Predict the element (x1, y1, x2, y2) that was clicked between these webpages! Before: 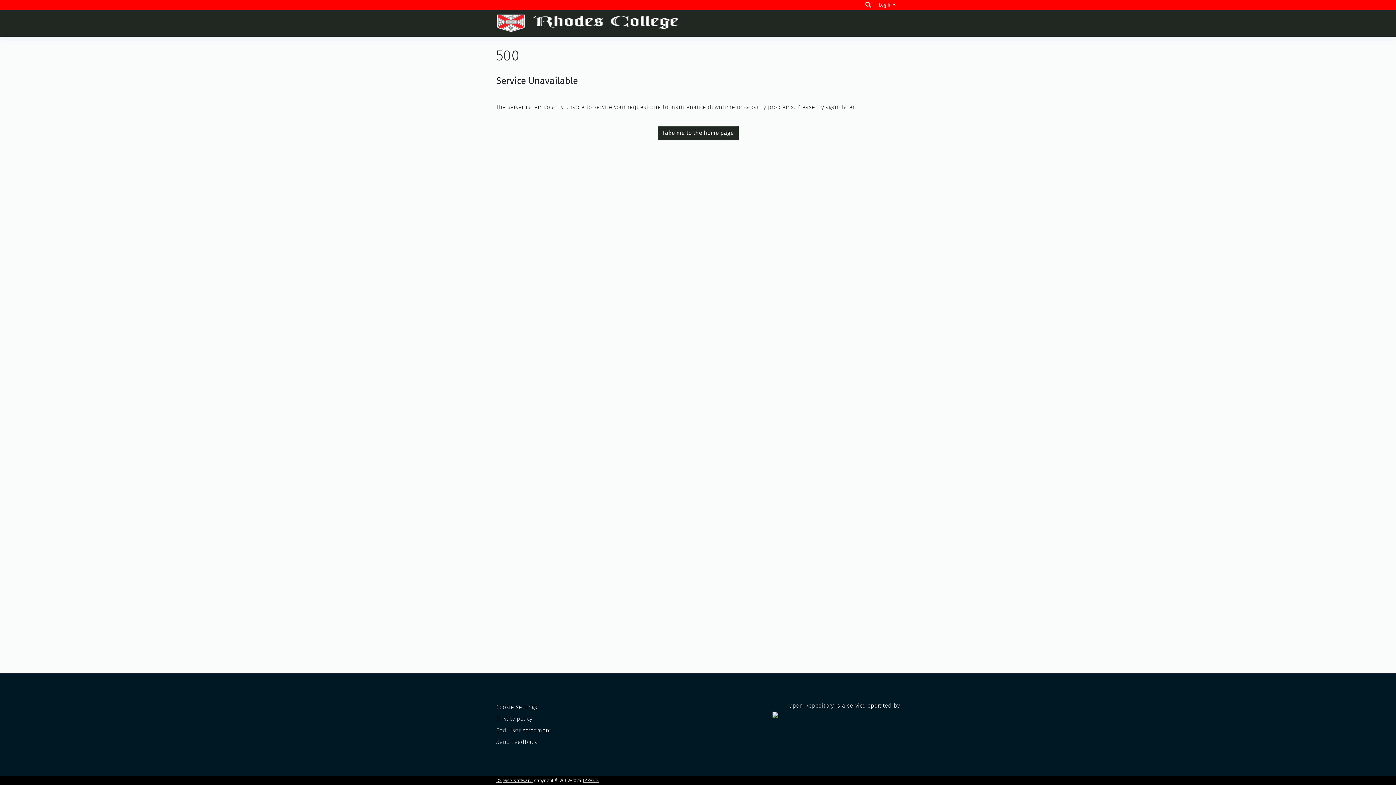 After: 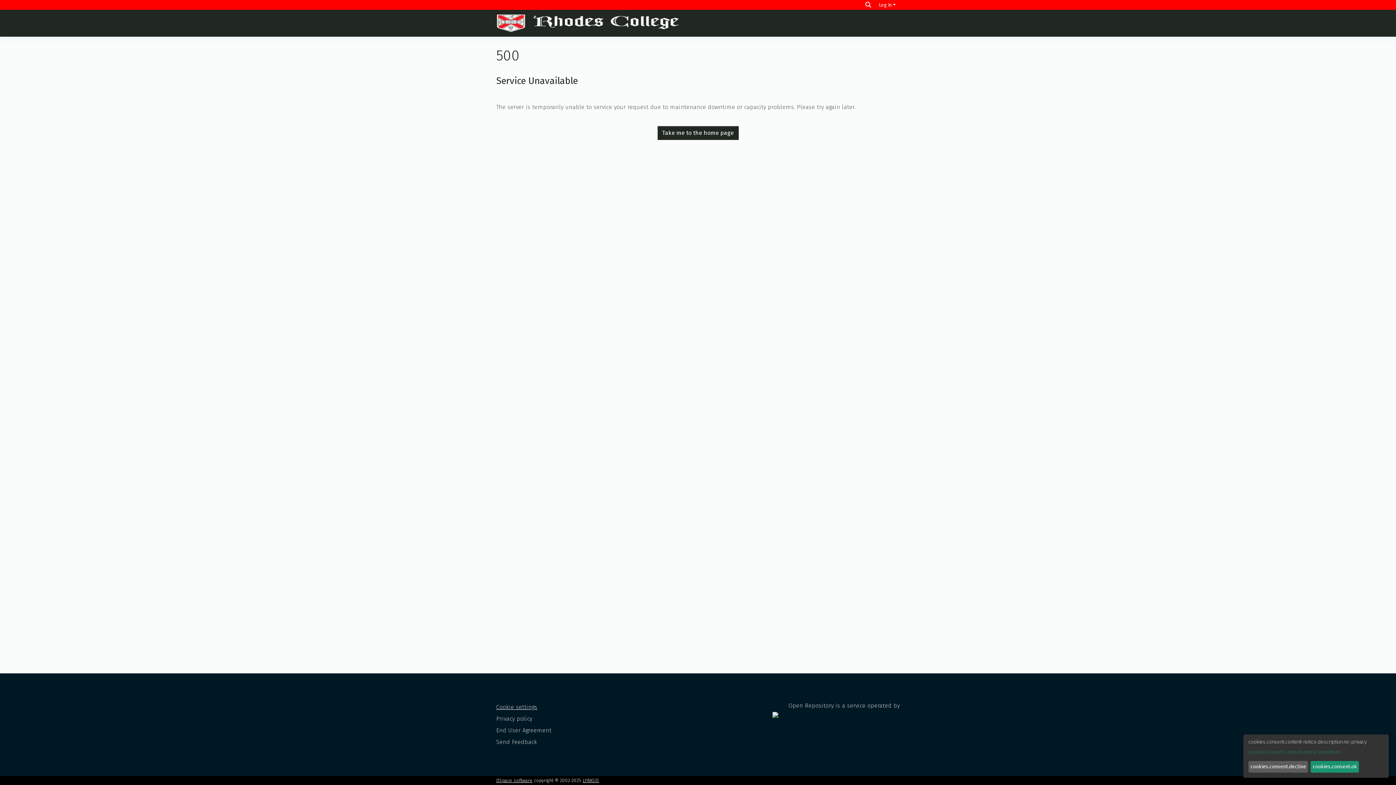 Action: bbox: (496, 704, 537, 710) label: Cookie settings